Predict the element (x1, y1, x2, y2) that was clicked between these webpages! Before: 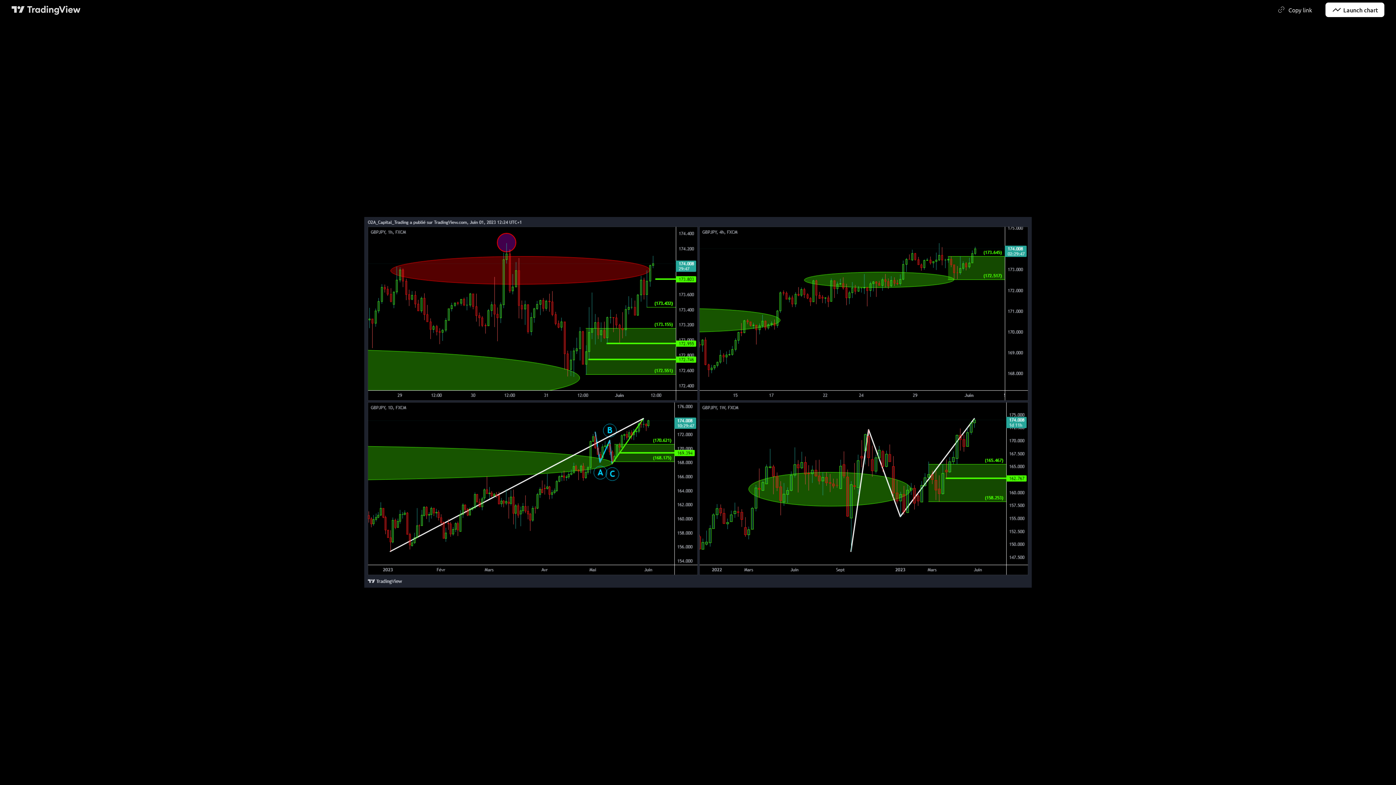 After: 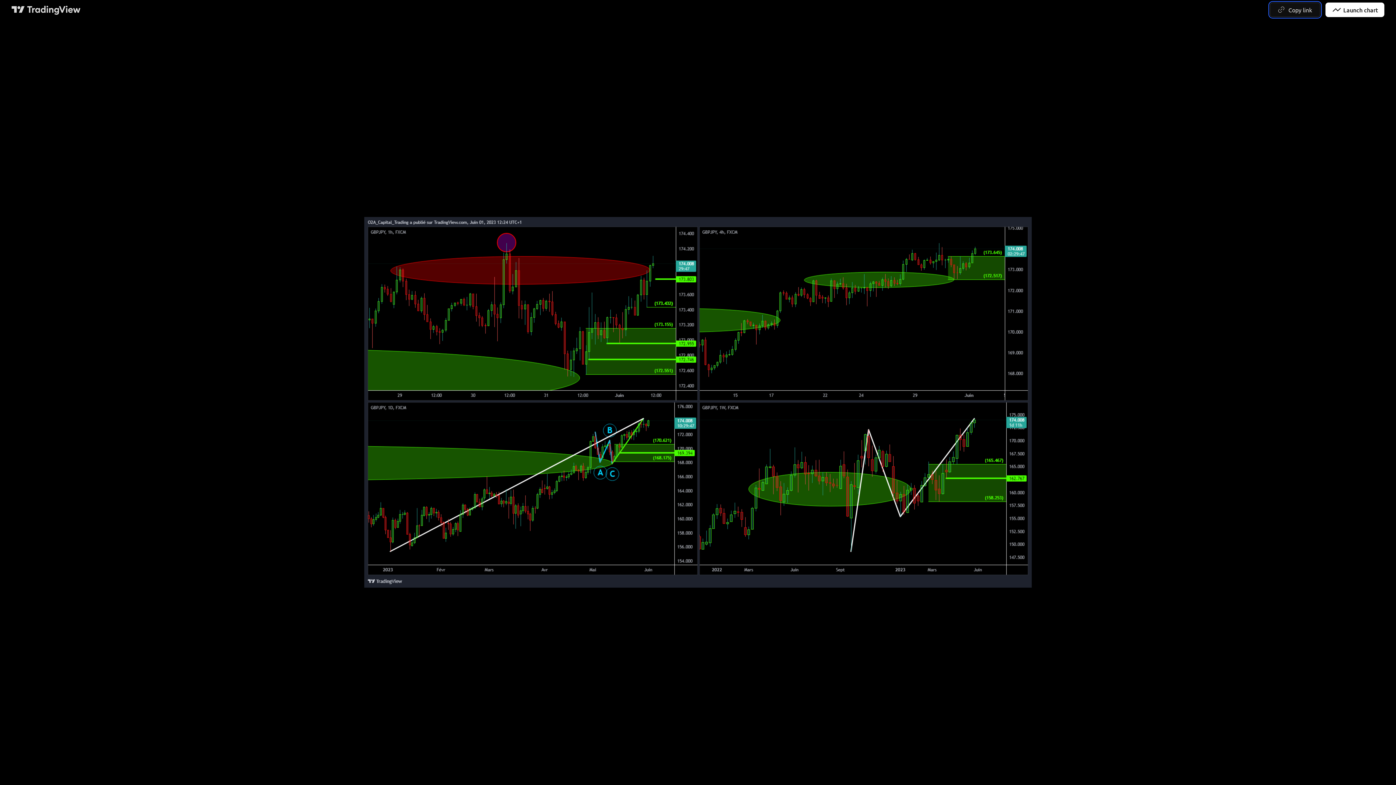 Action: label: Copy link bbox: (1270, 2, 1320, 17)